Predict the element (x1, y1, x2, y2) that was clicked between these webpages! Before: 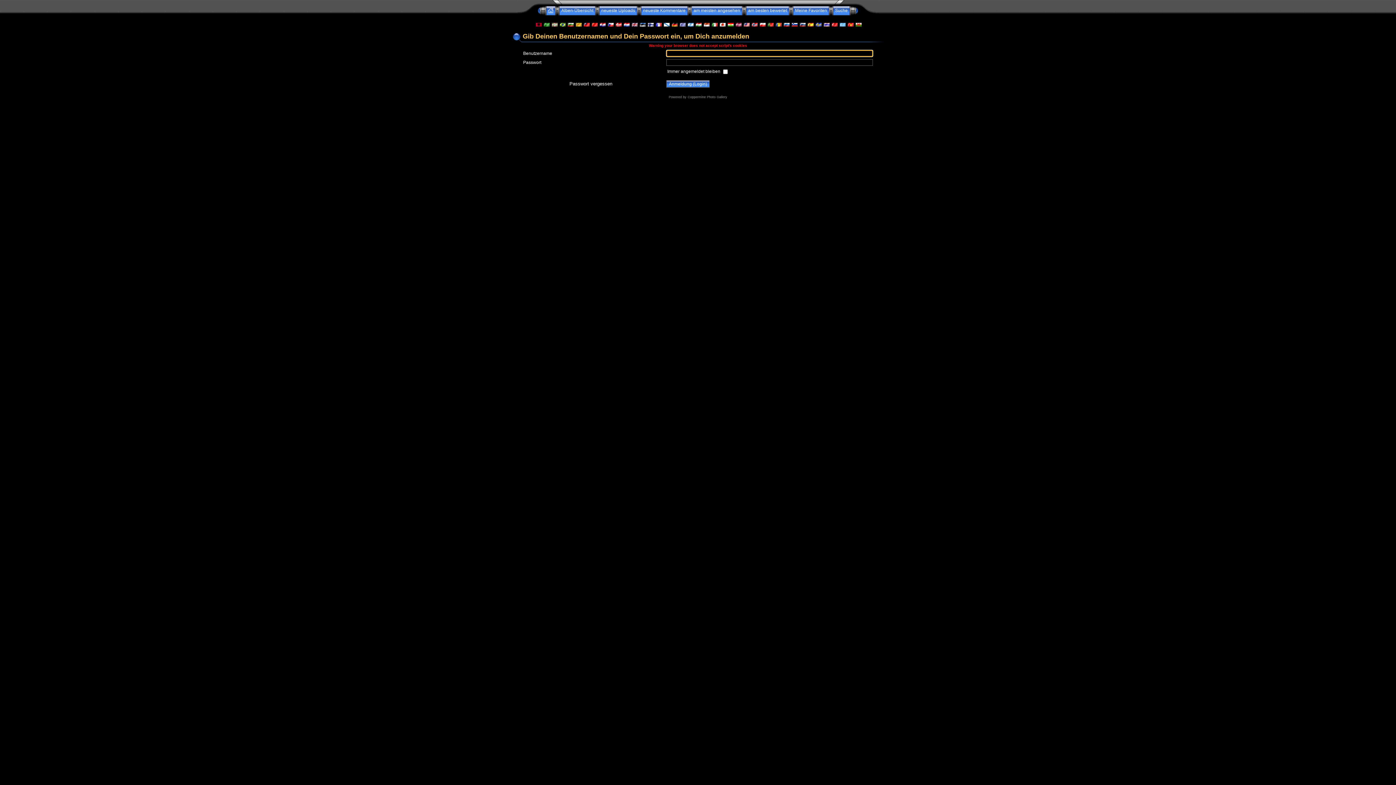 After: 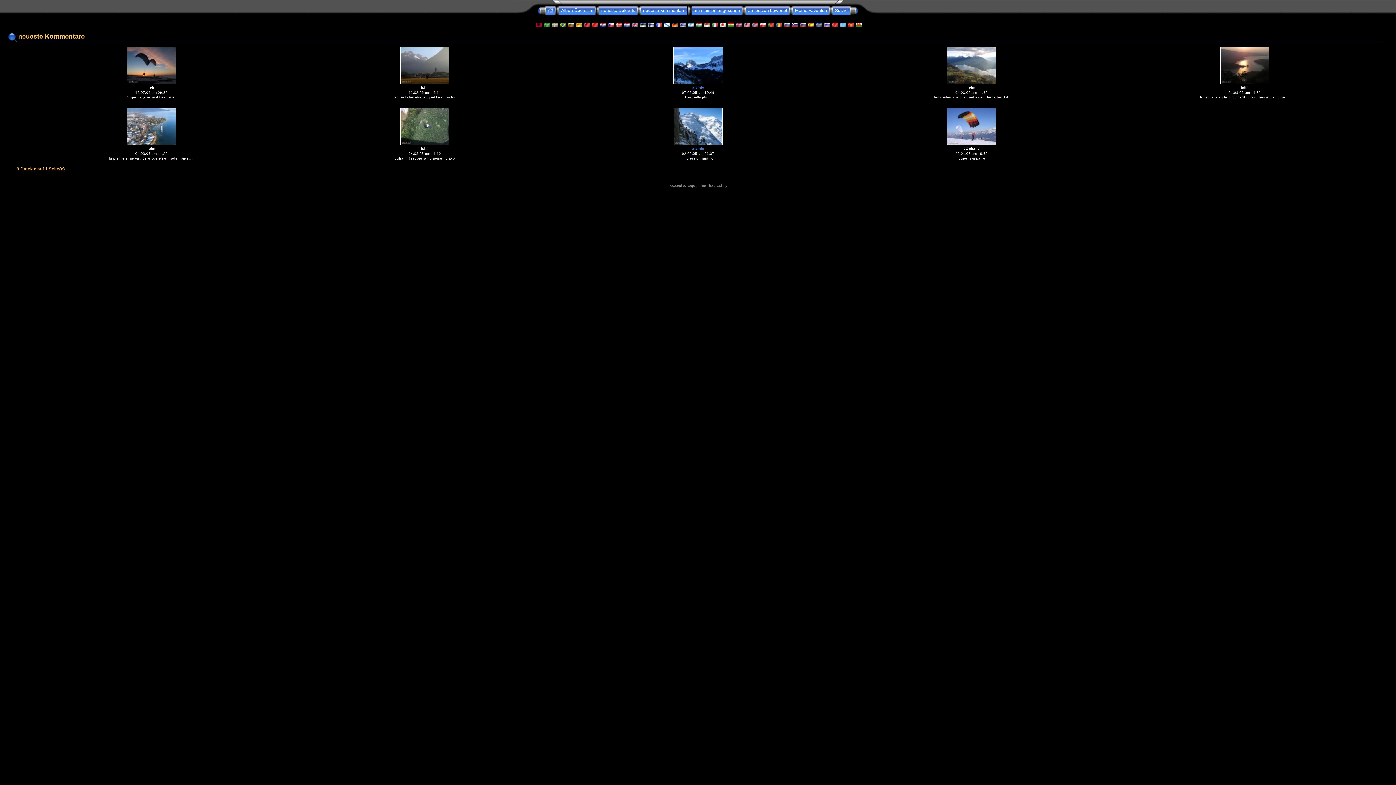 Action: label: neueste Kommentare bbox: (641, 8, 687, 13)